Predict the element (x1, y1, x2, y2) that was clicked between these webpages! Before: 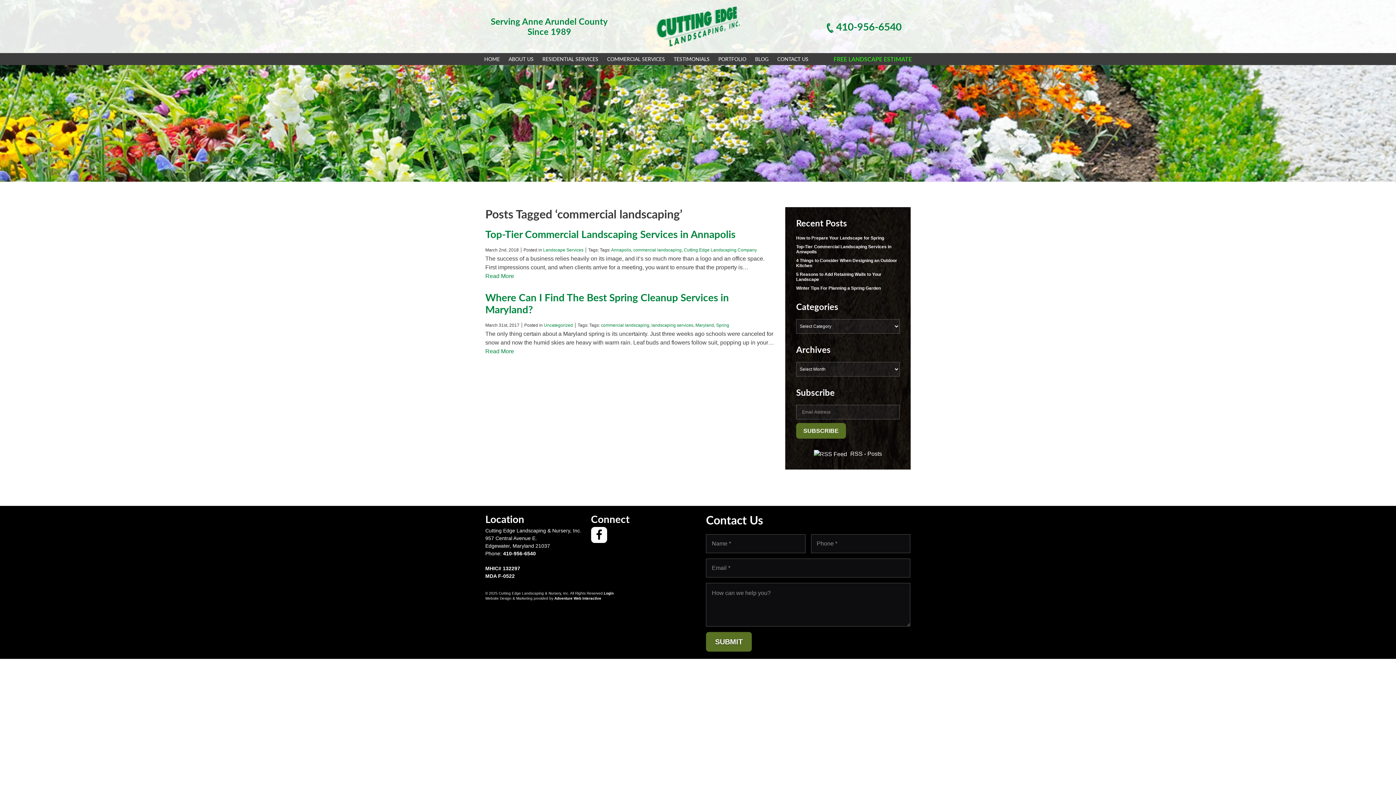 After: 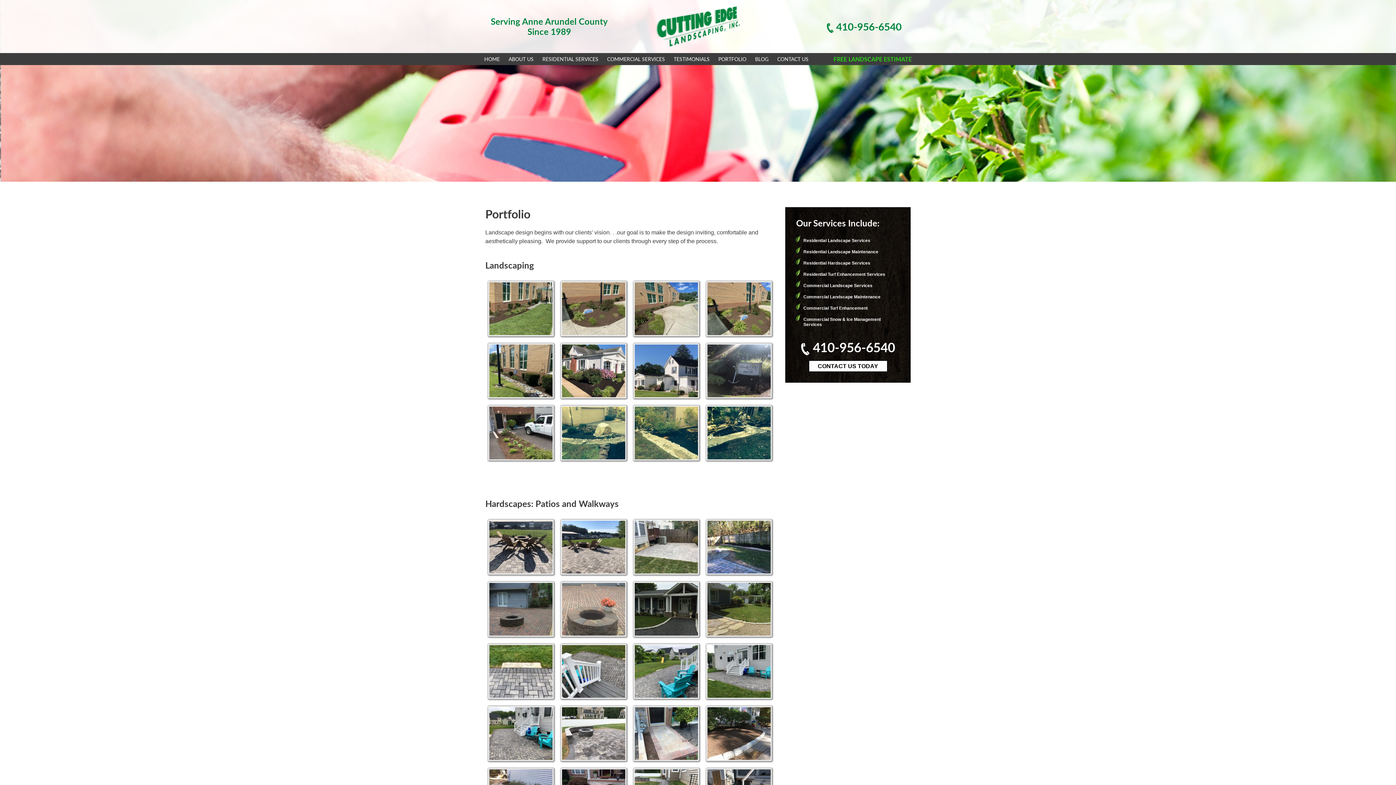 Action: label: PORTFOLIO bbox: (714, 53, 750, 65)